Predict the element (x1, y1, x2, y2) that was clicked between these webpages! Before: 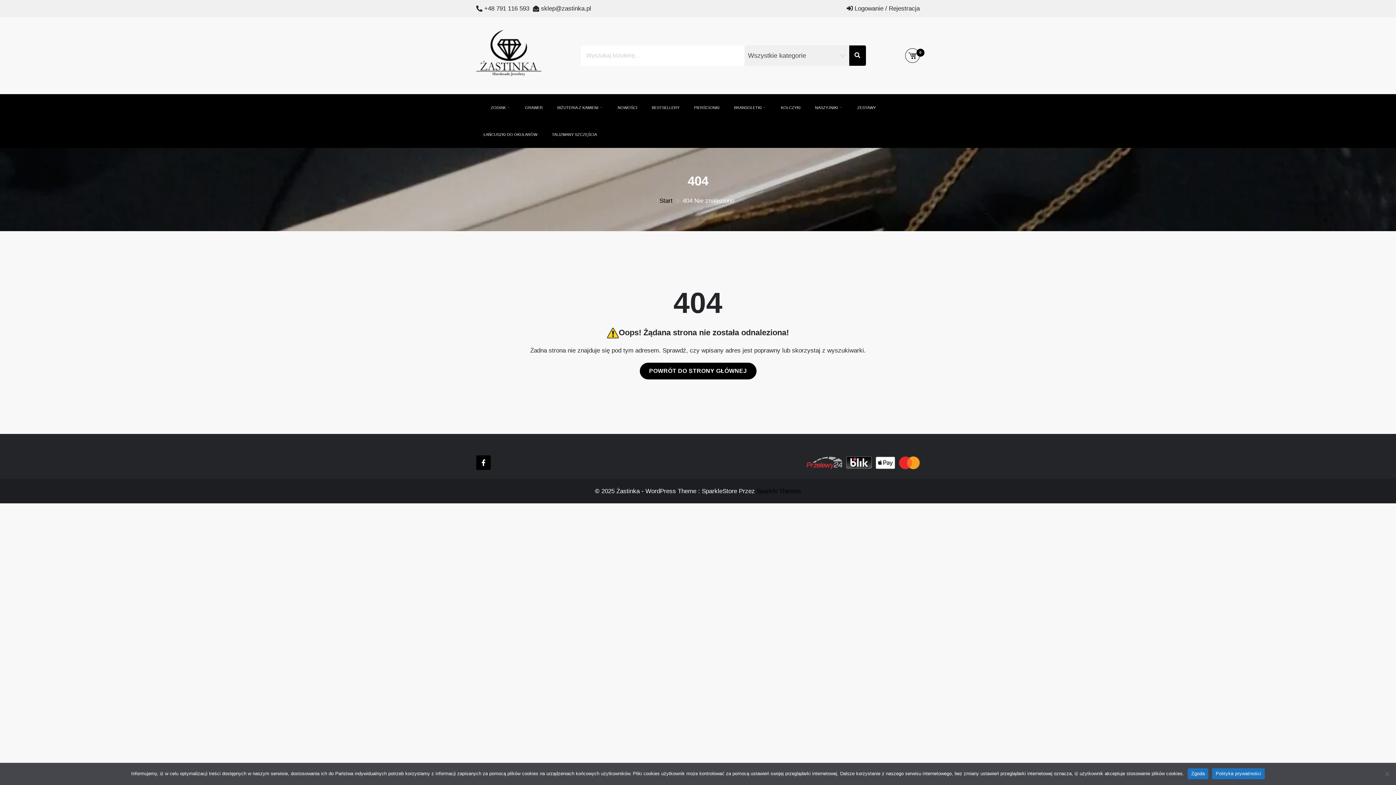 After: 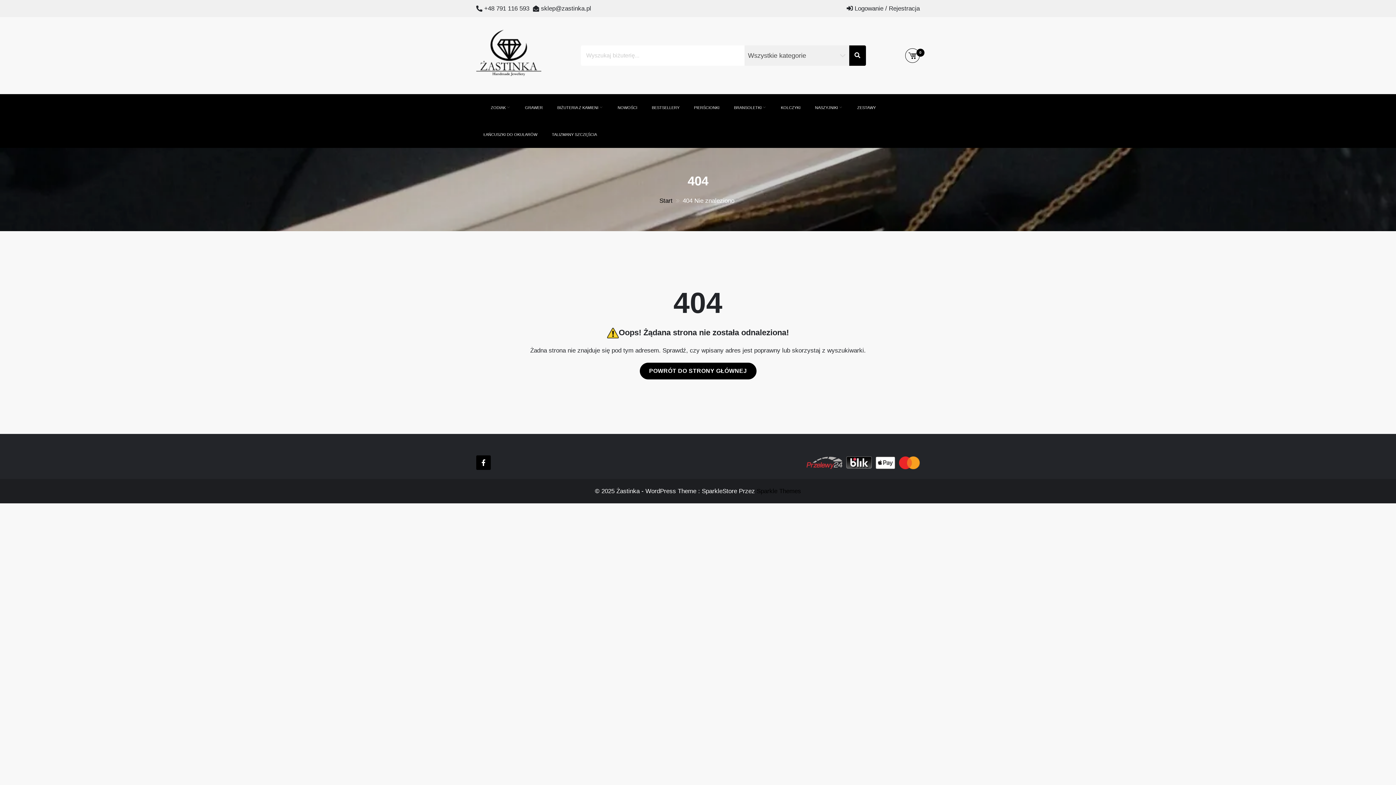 Action: bbox: (1187, 768, 1208, 779) label: Zgoda